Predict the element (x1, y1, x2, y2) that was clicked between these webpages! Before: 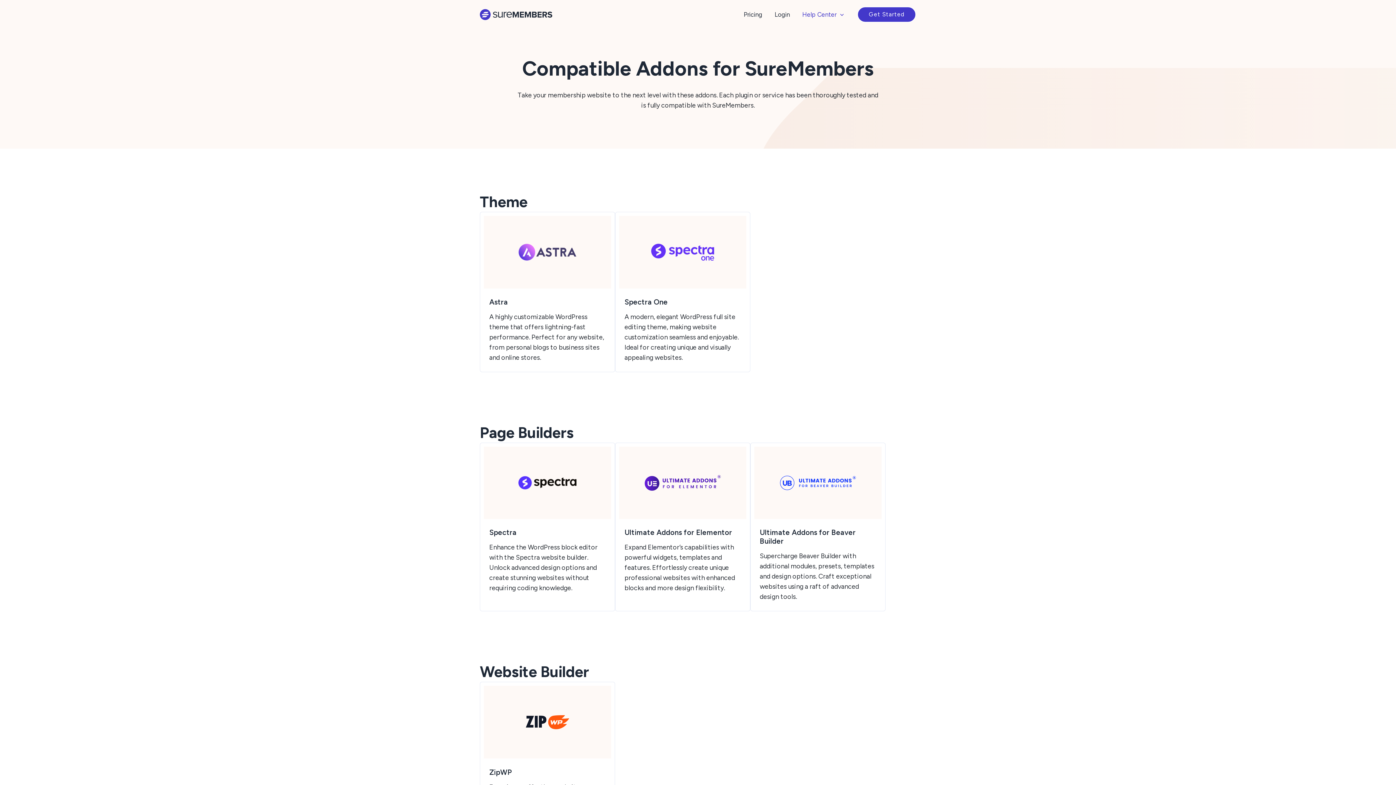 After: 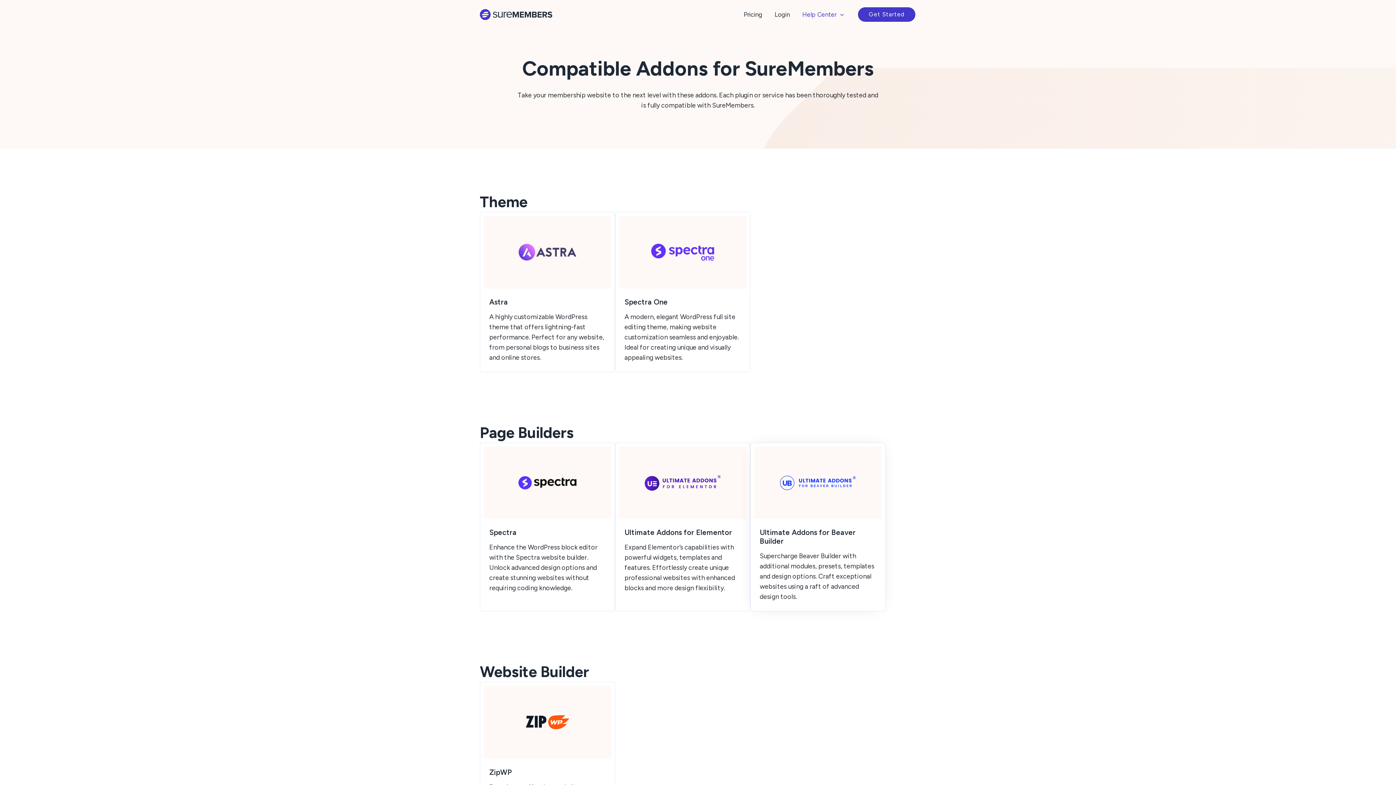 Action: bbox: (750, 443, 885, 611)